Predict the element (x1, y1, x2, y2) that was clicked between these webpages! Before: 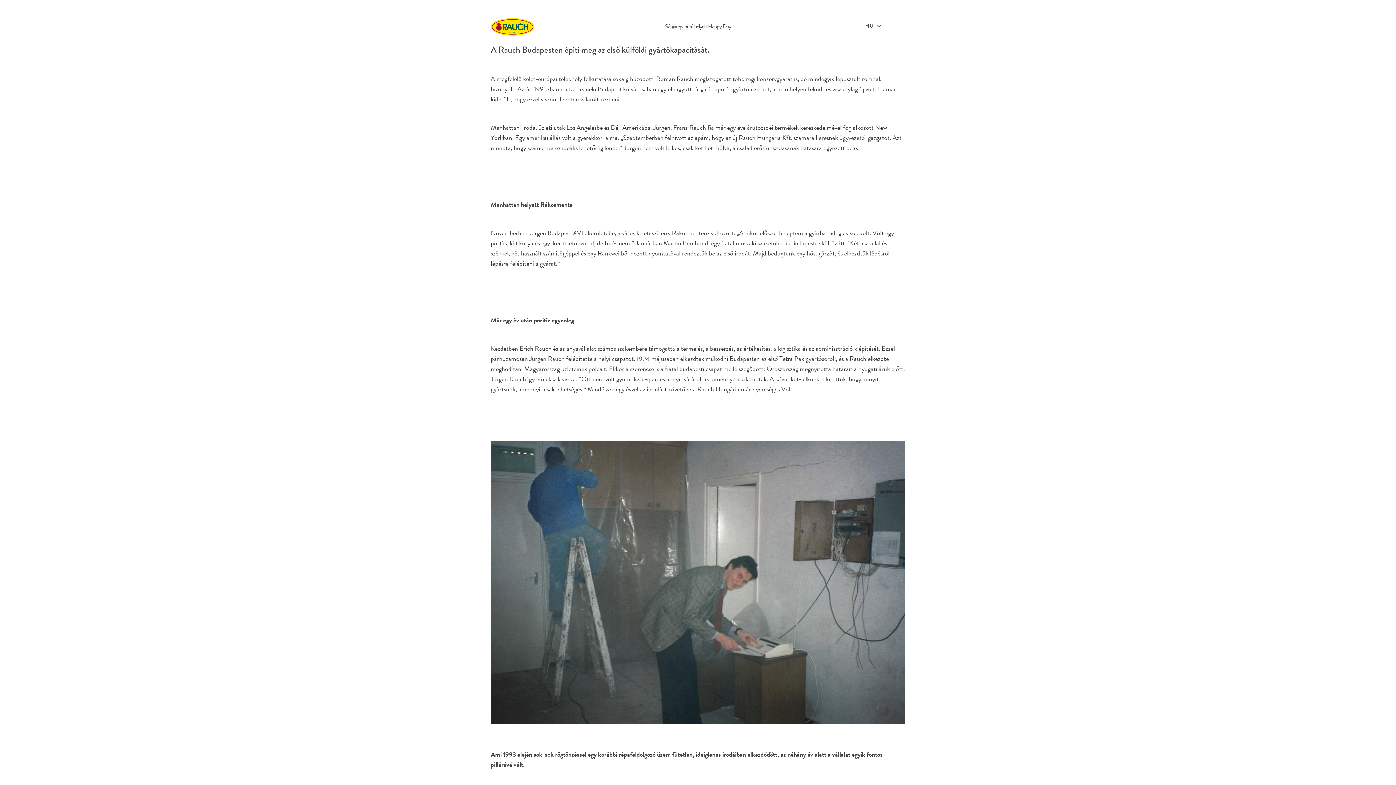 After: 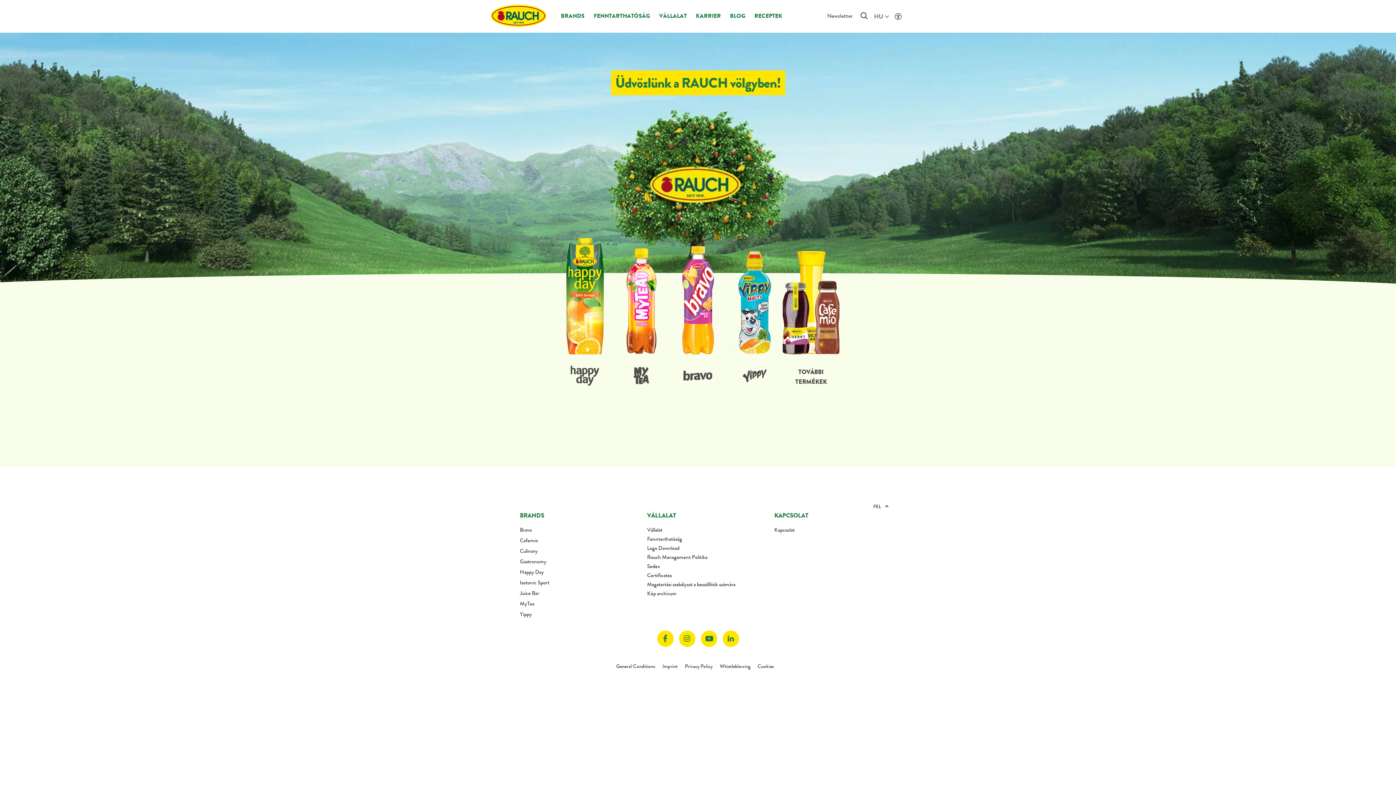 Action: bbox: (490, 18, 534, 35)